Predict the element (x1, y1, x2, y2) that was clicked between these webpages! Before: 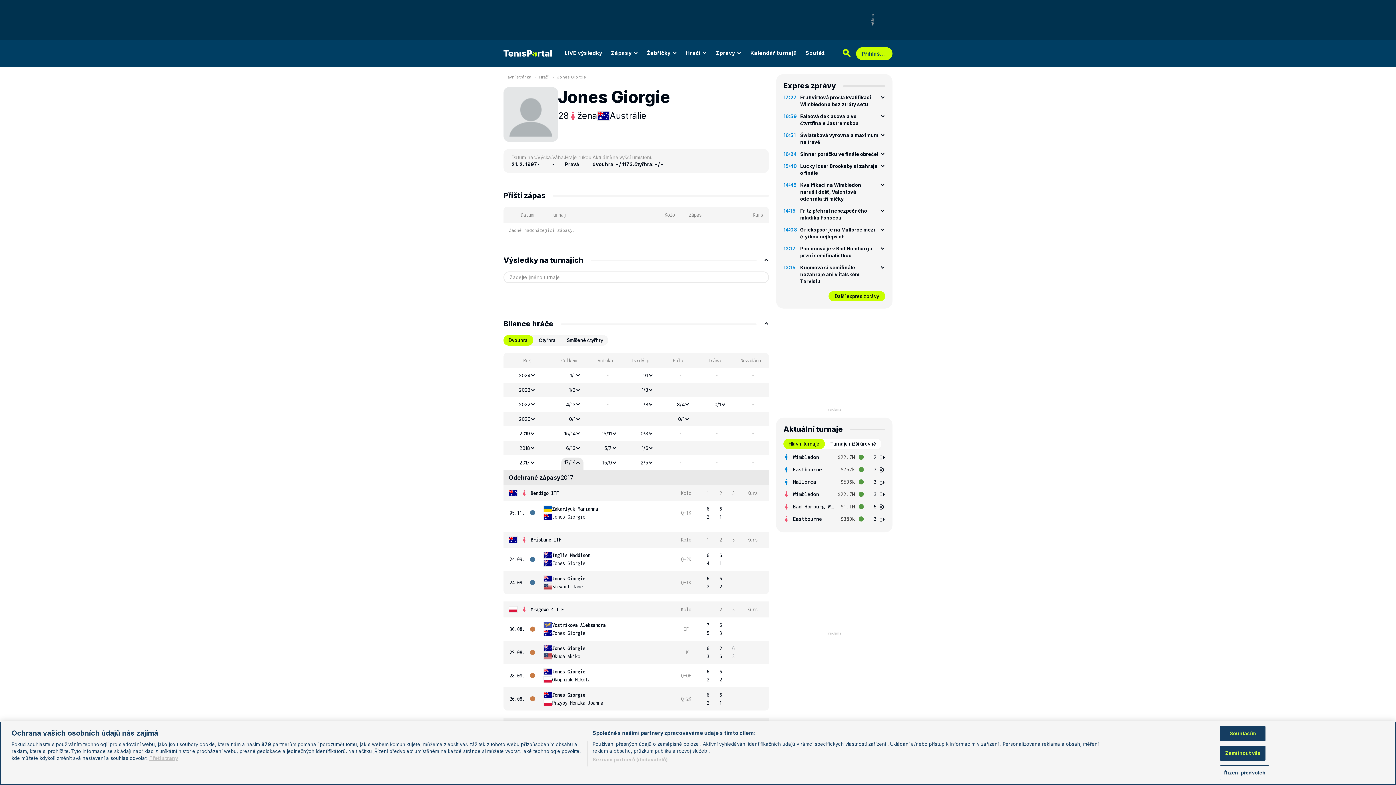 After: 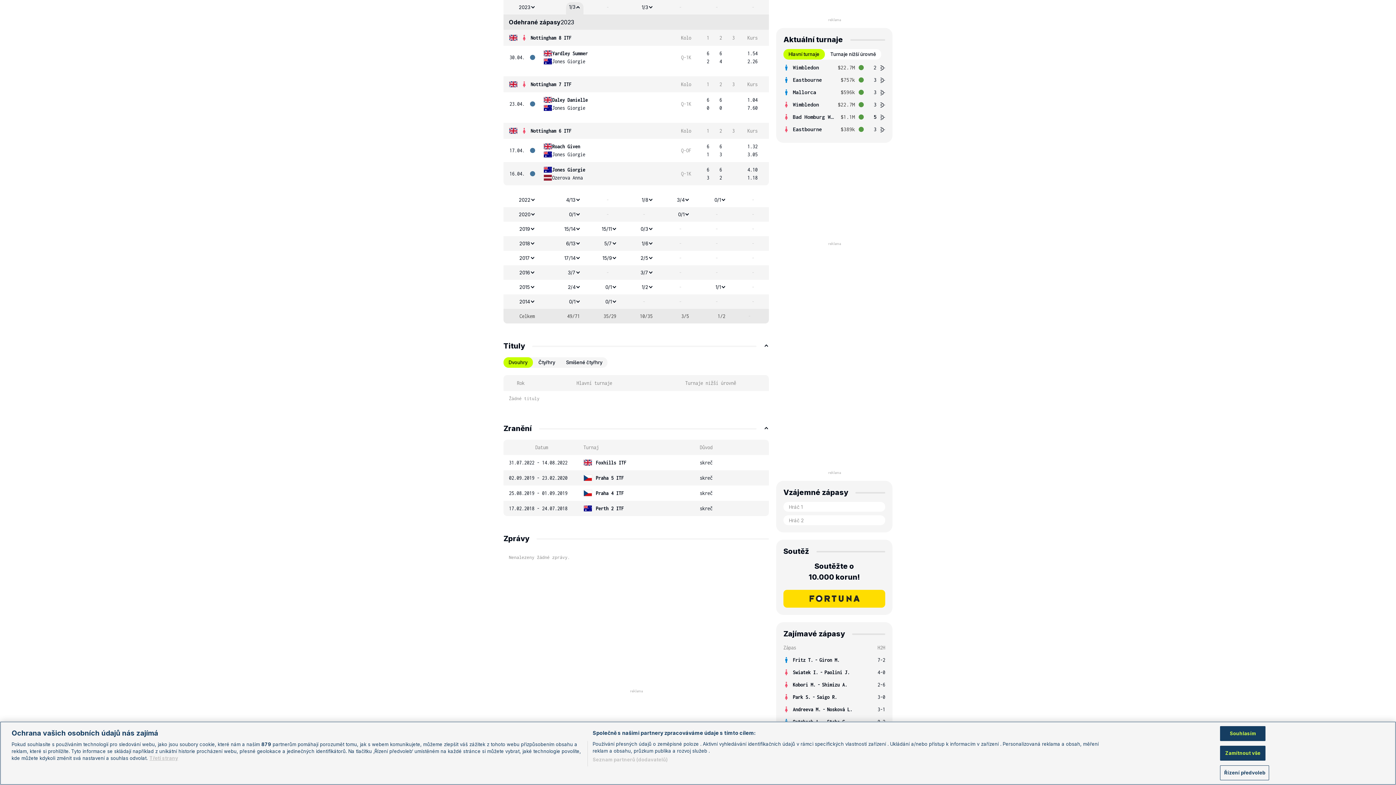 Action: label: 1/3 bbox: (566, 385, 583, 395)